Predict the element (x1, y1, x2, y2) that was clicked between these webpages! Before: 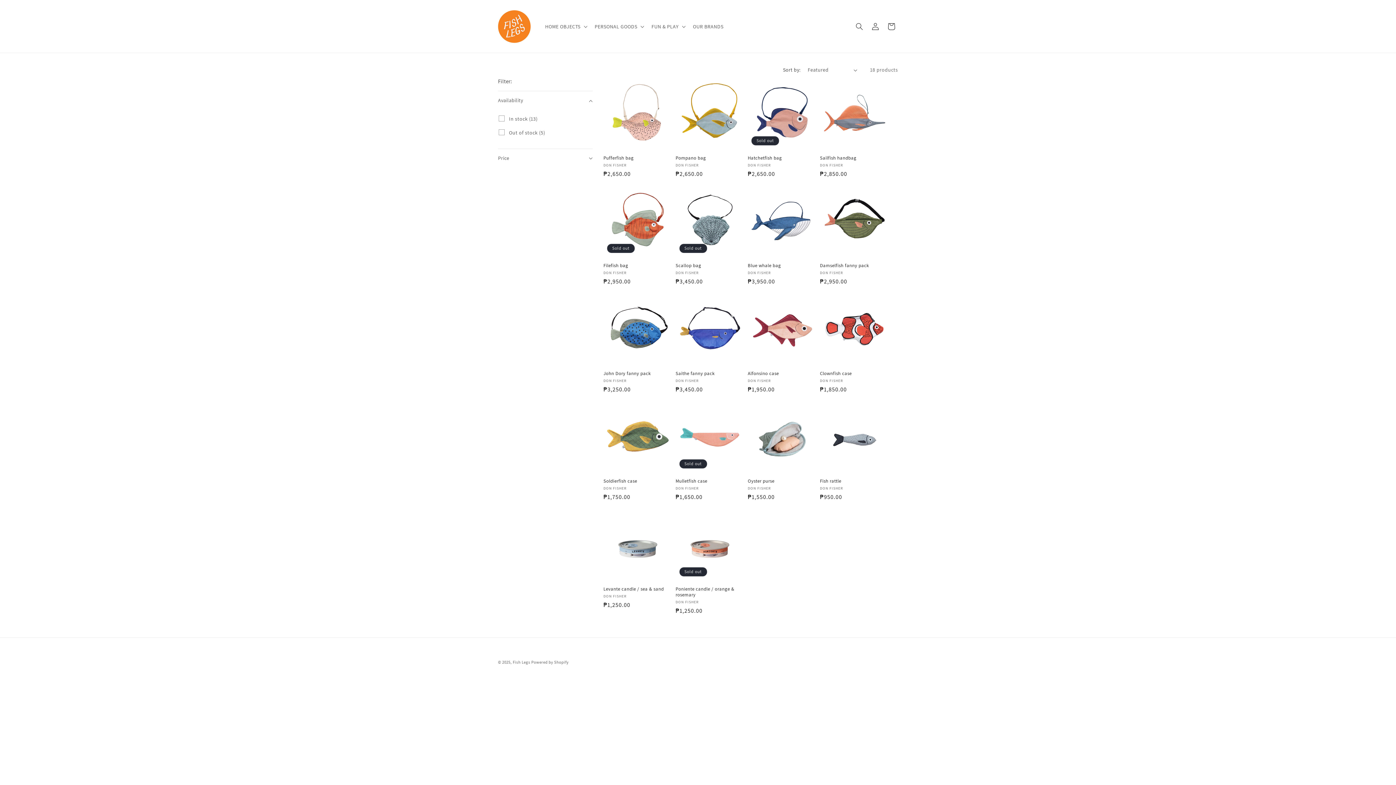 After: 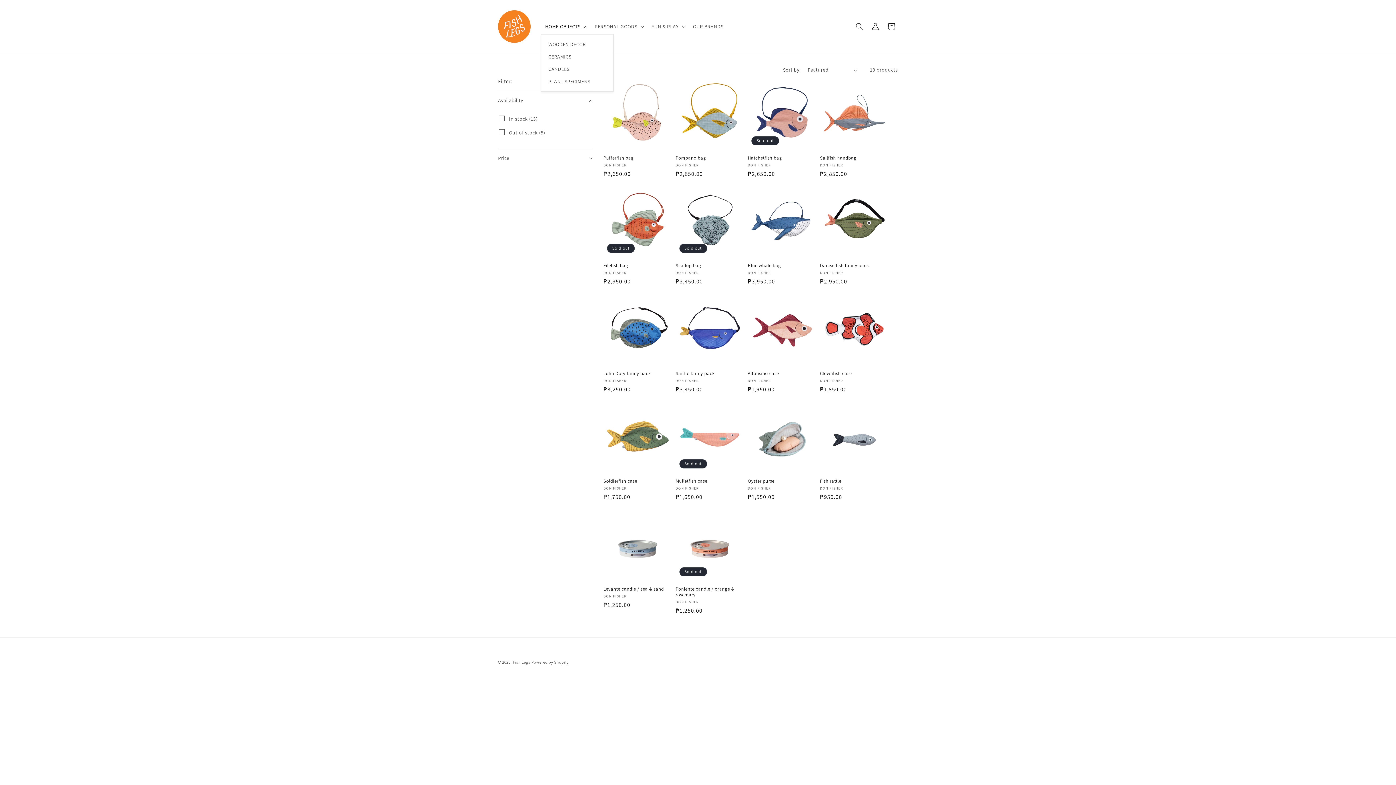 Action: bbox: (540, 18, 590, 34) label: HOME OBJECTS